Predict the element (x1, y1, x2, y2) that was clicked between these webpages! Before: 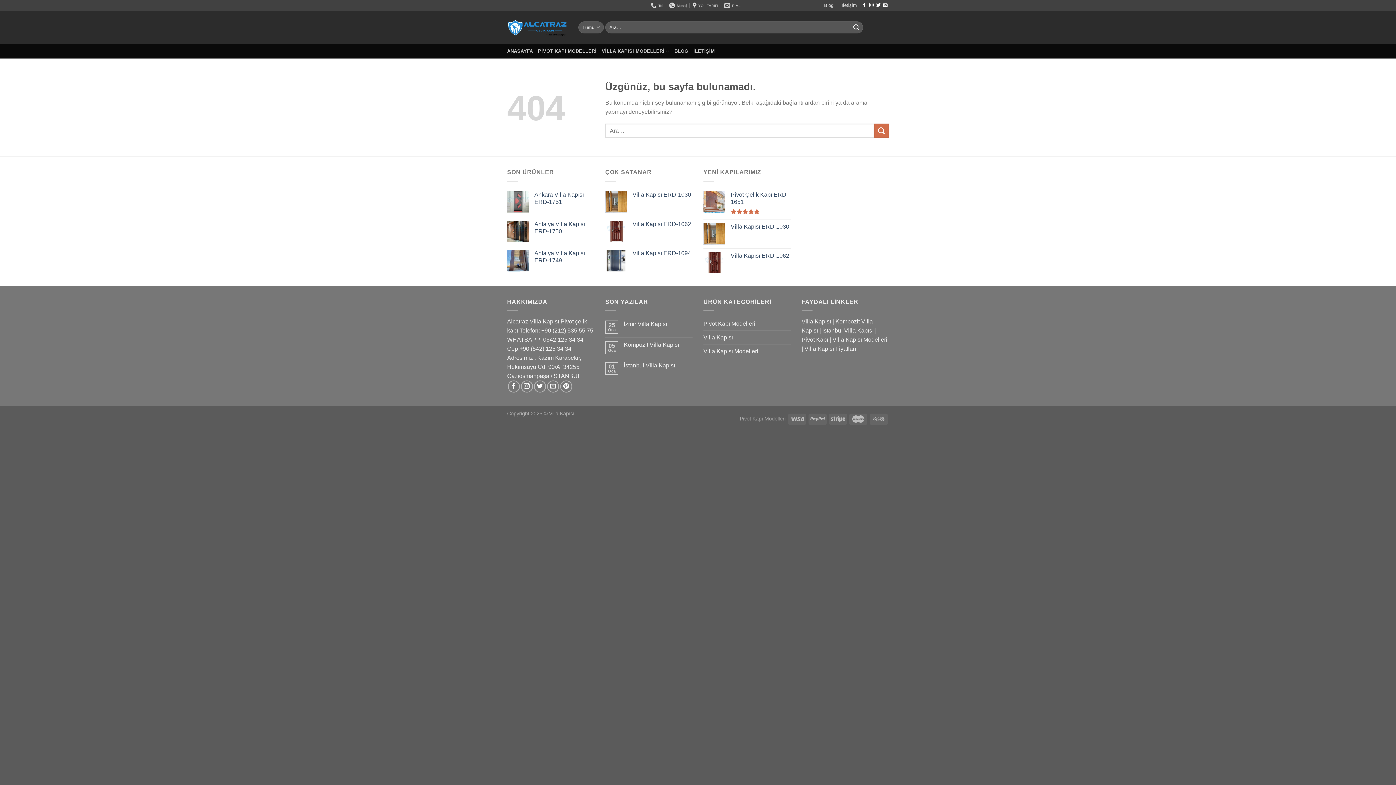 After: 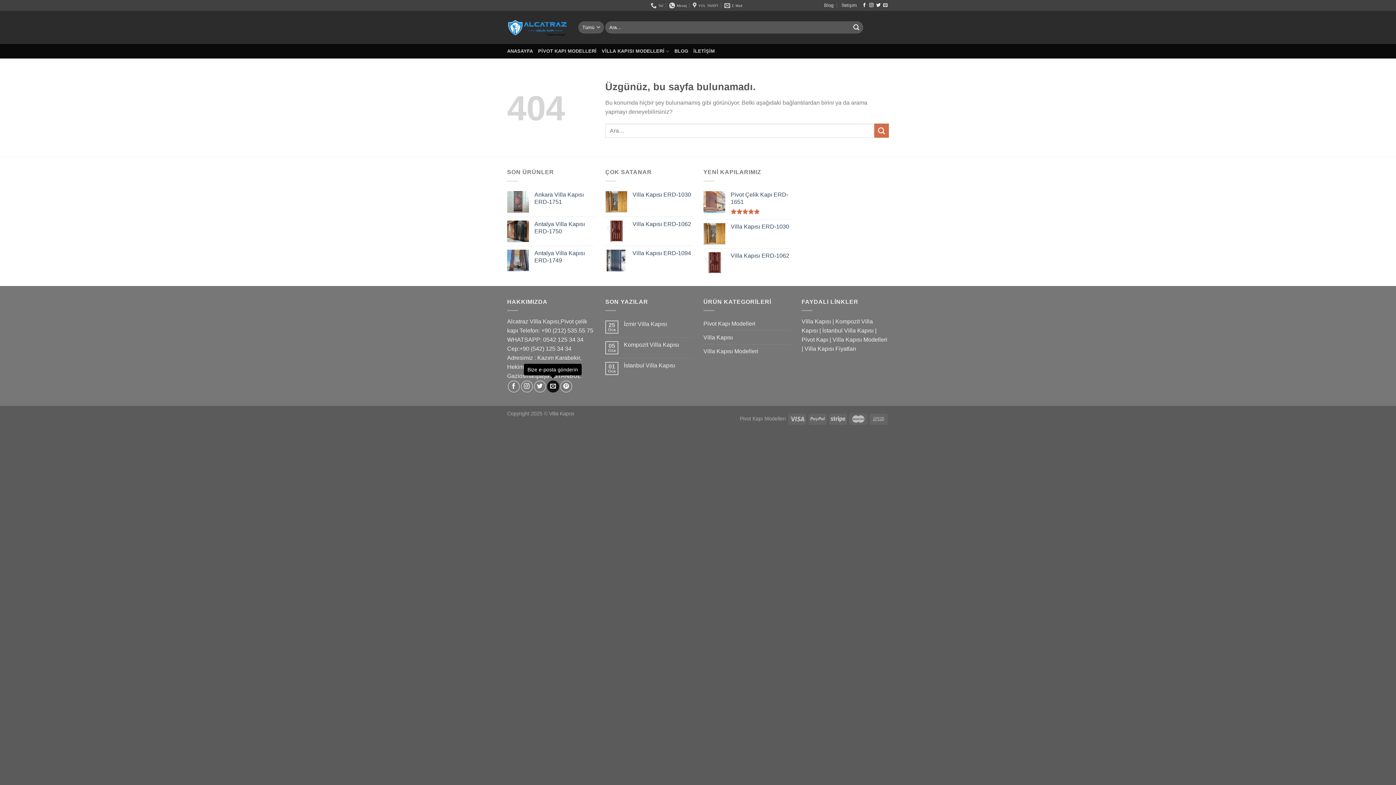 Action: bbox: (547, 380, 559, 392) label: Bize e-posta gönderin